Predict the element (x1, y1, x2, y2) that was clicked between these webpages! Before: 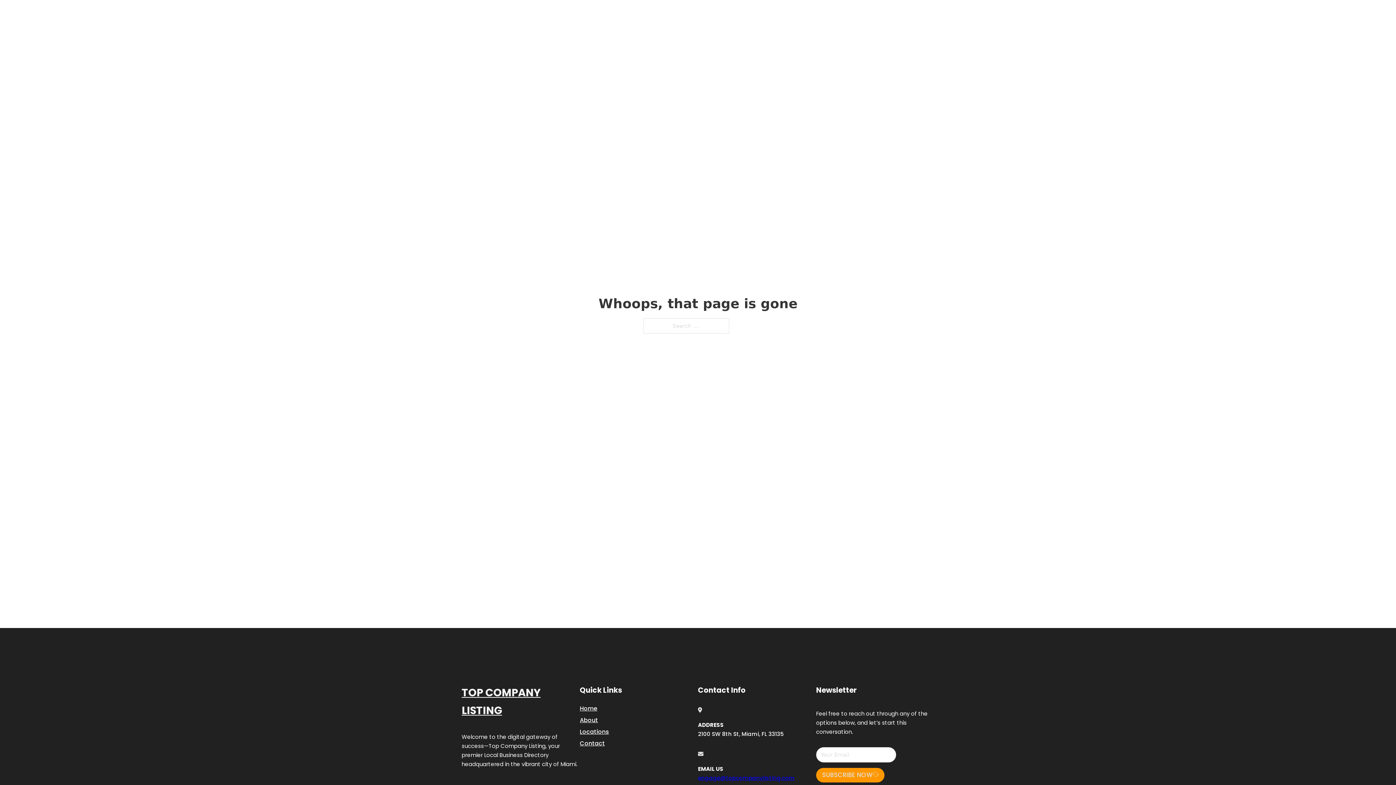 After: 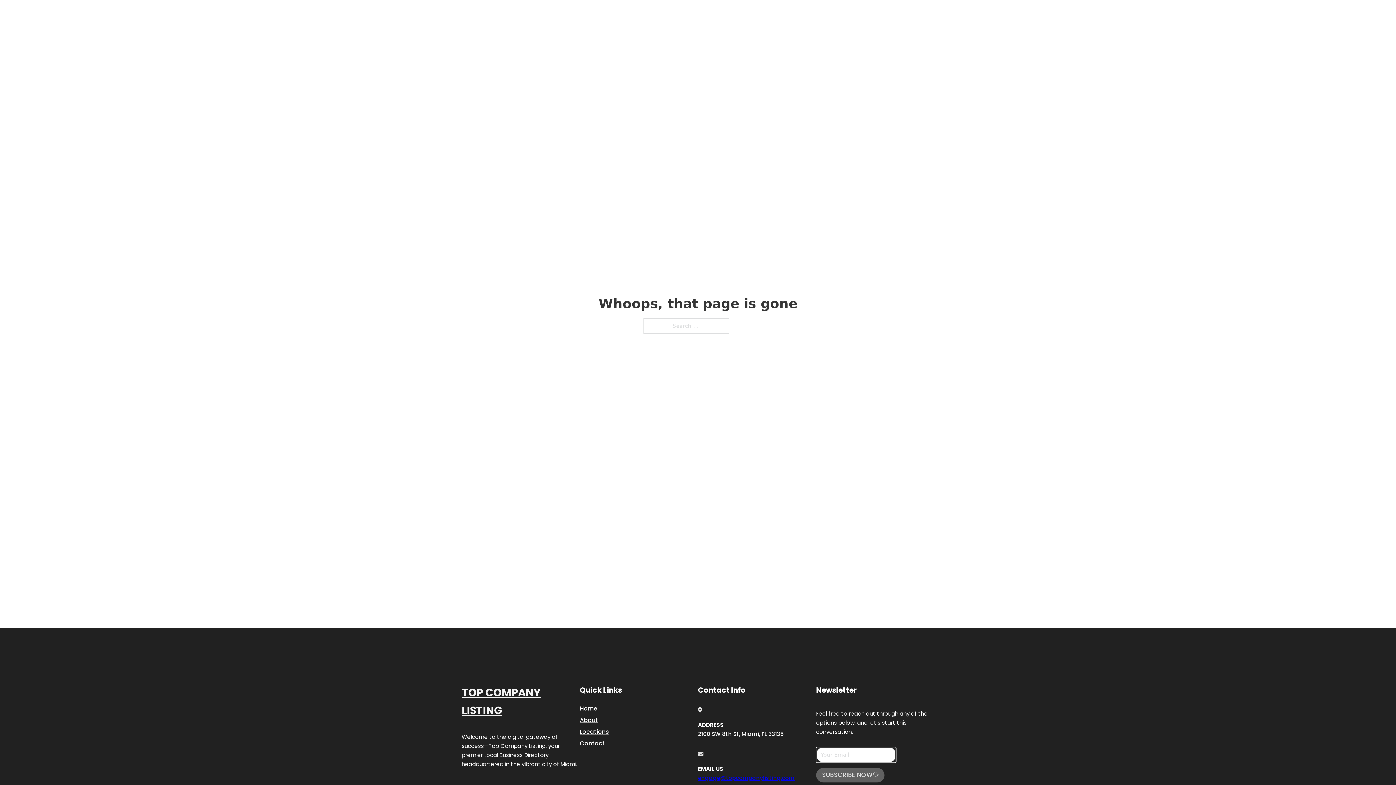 Action: bbox: (816, 768, 884, 782) label: SUBSCRIBE NOW